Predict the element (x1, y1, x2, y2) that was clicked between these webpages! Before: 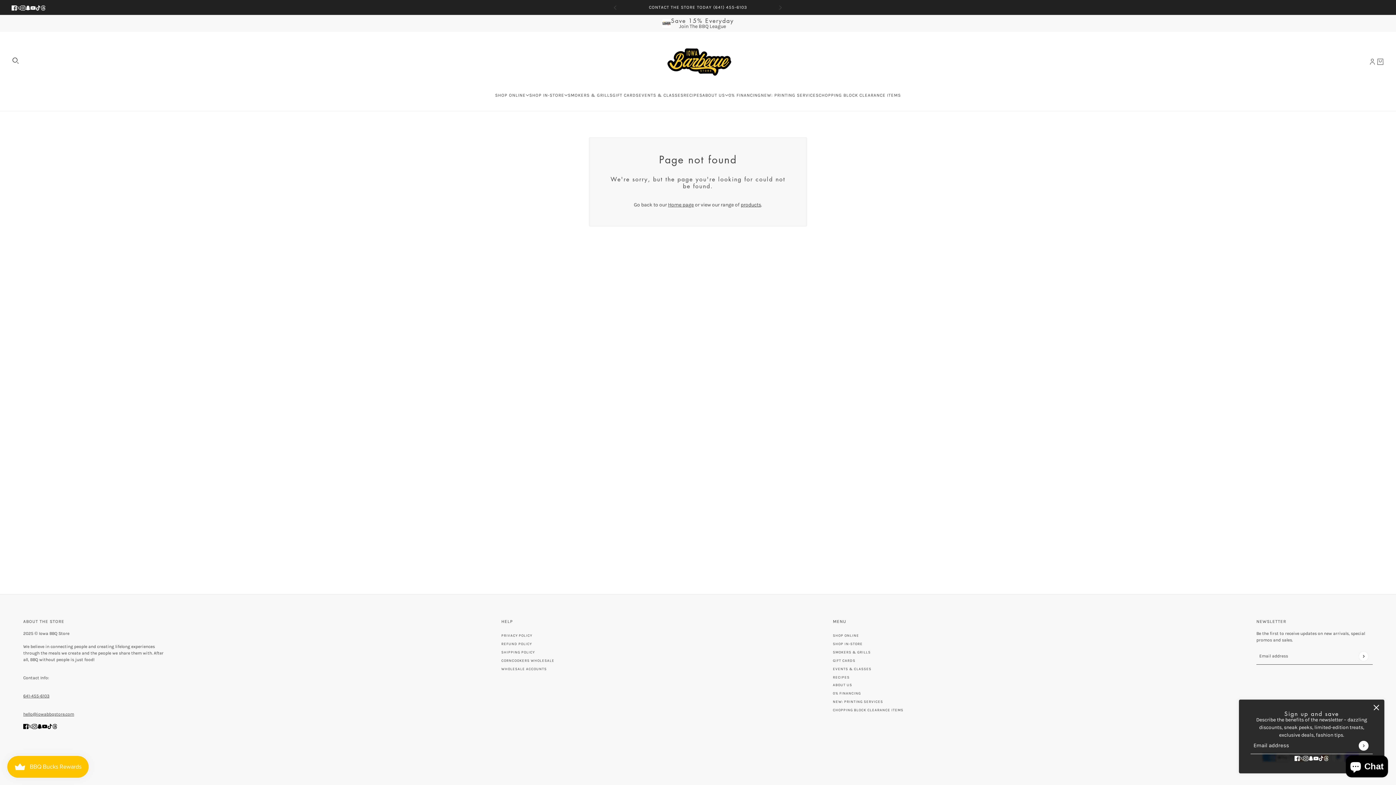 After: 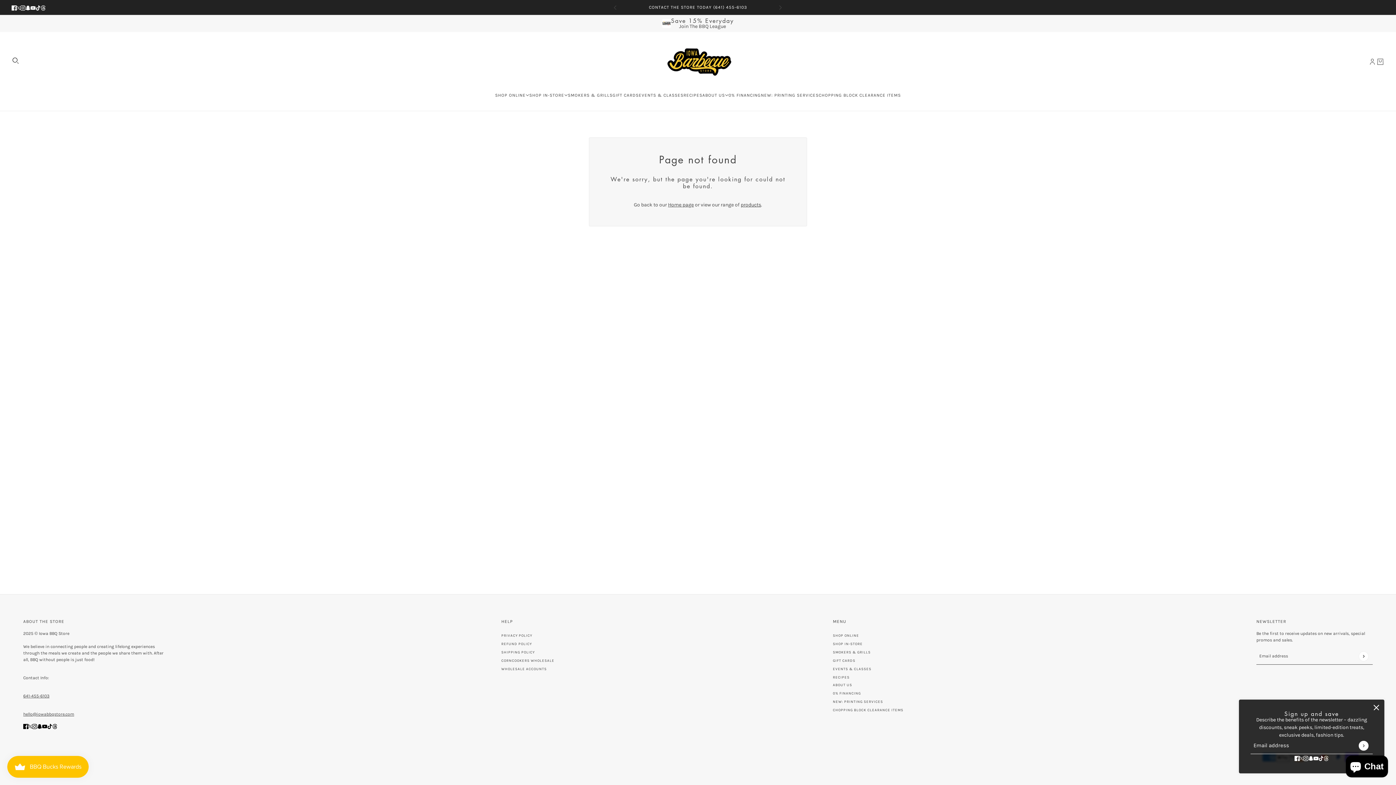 Action: label: snapchat bbox: (22, 0, 33, 14)